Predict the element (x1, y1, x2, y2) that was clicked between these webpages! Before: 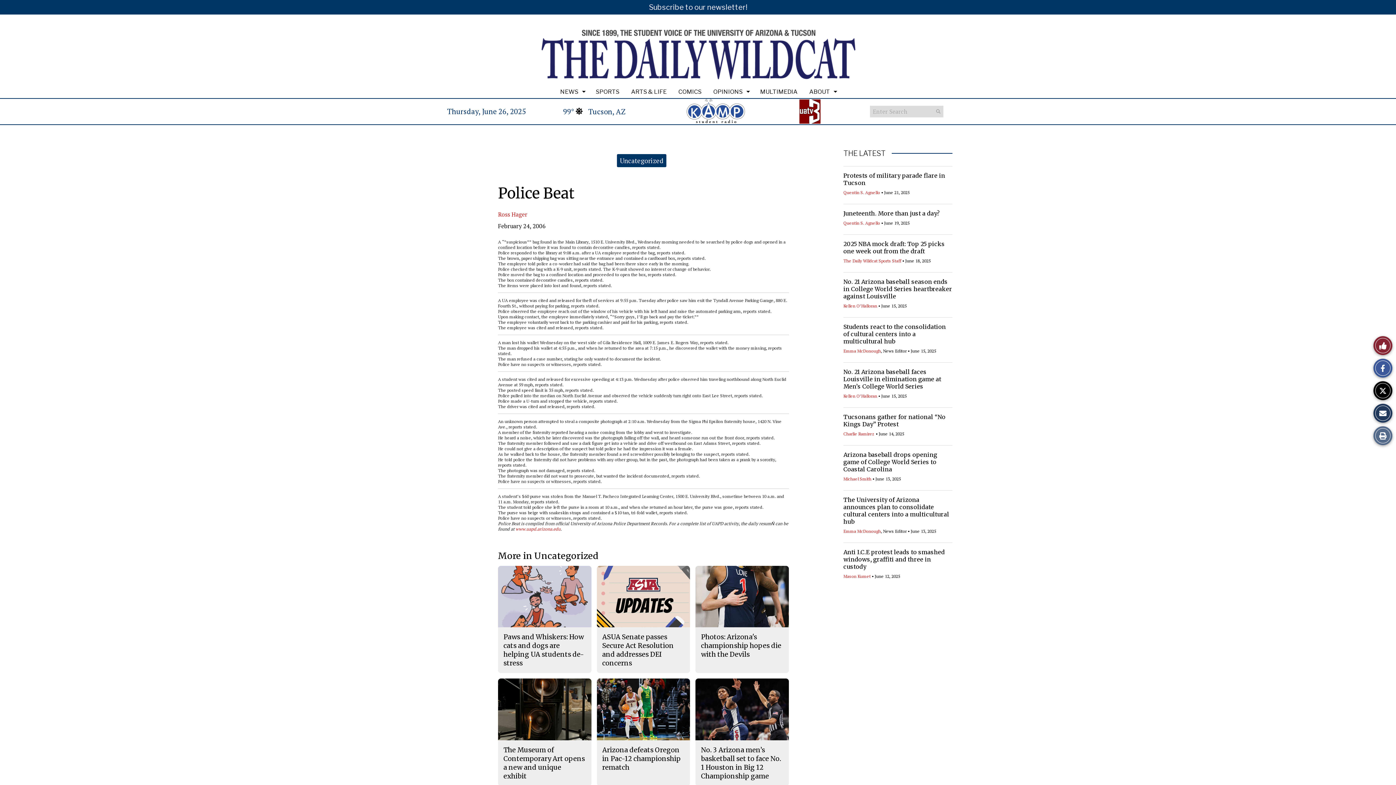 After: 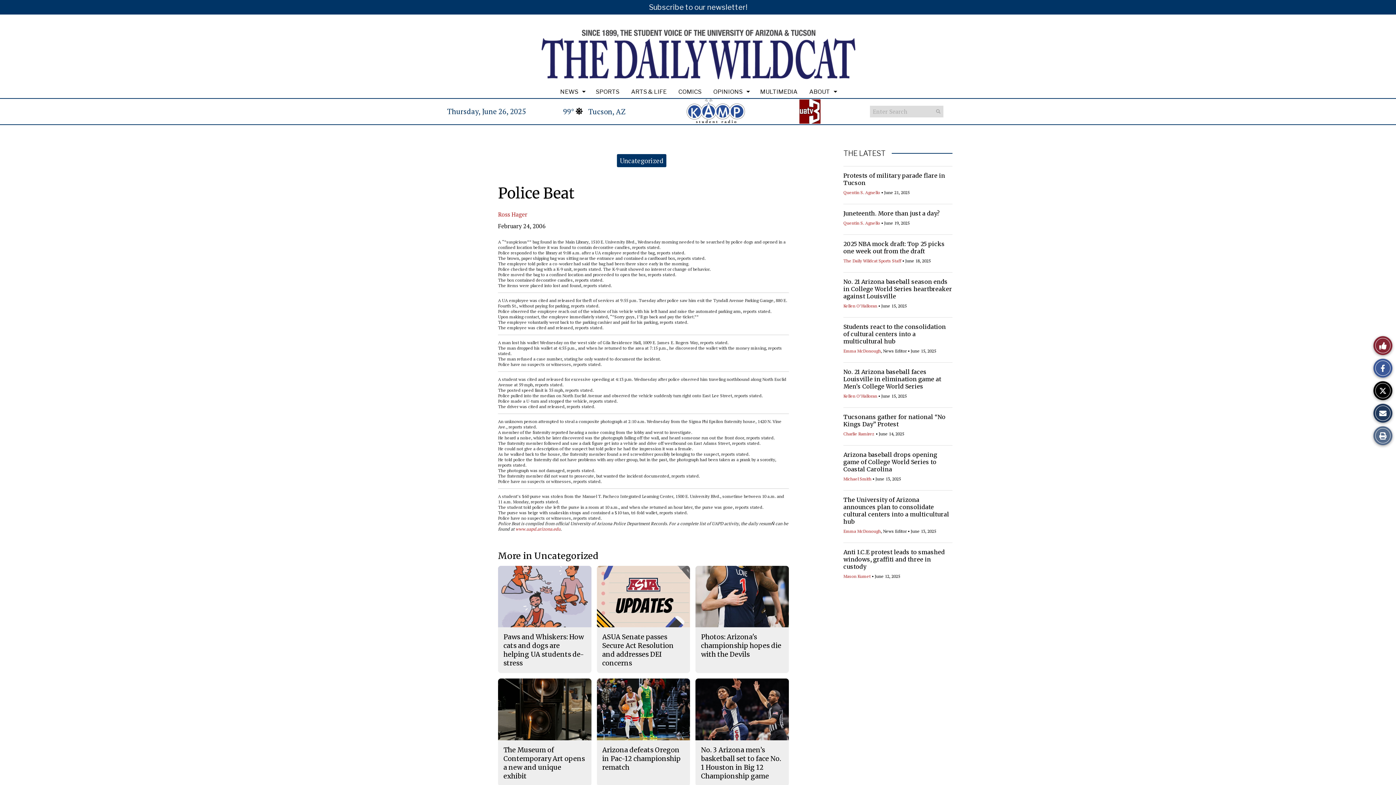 Action: bbox: (672, 108, 759, 113)